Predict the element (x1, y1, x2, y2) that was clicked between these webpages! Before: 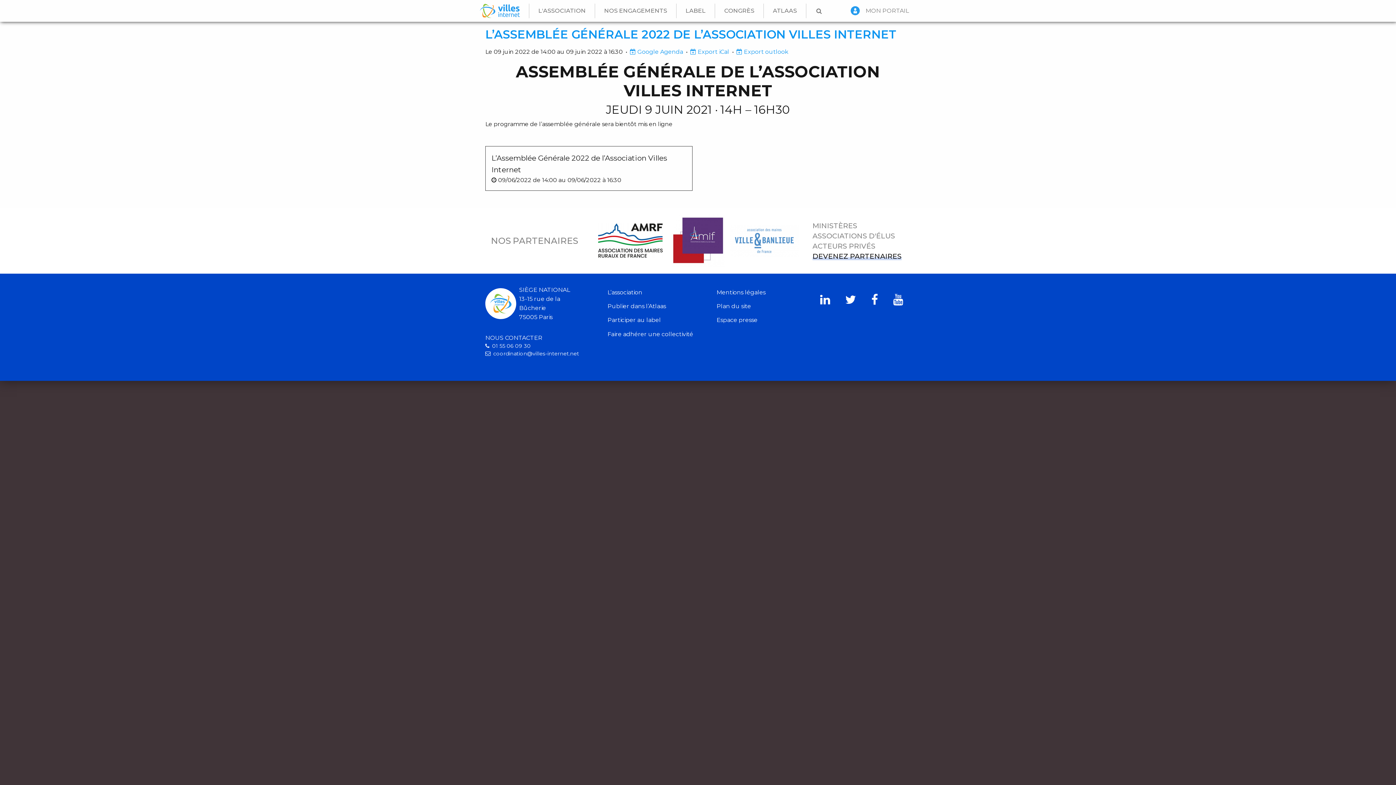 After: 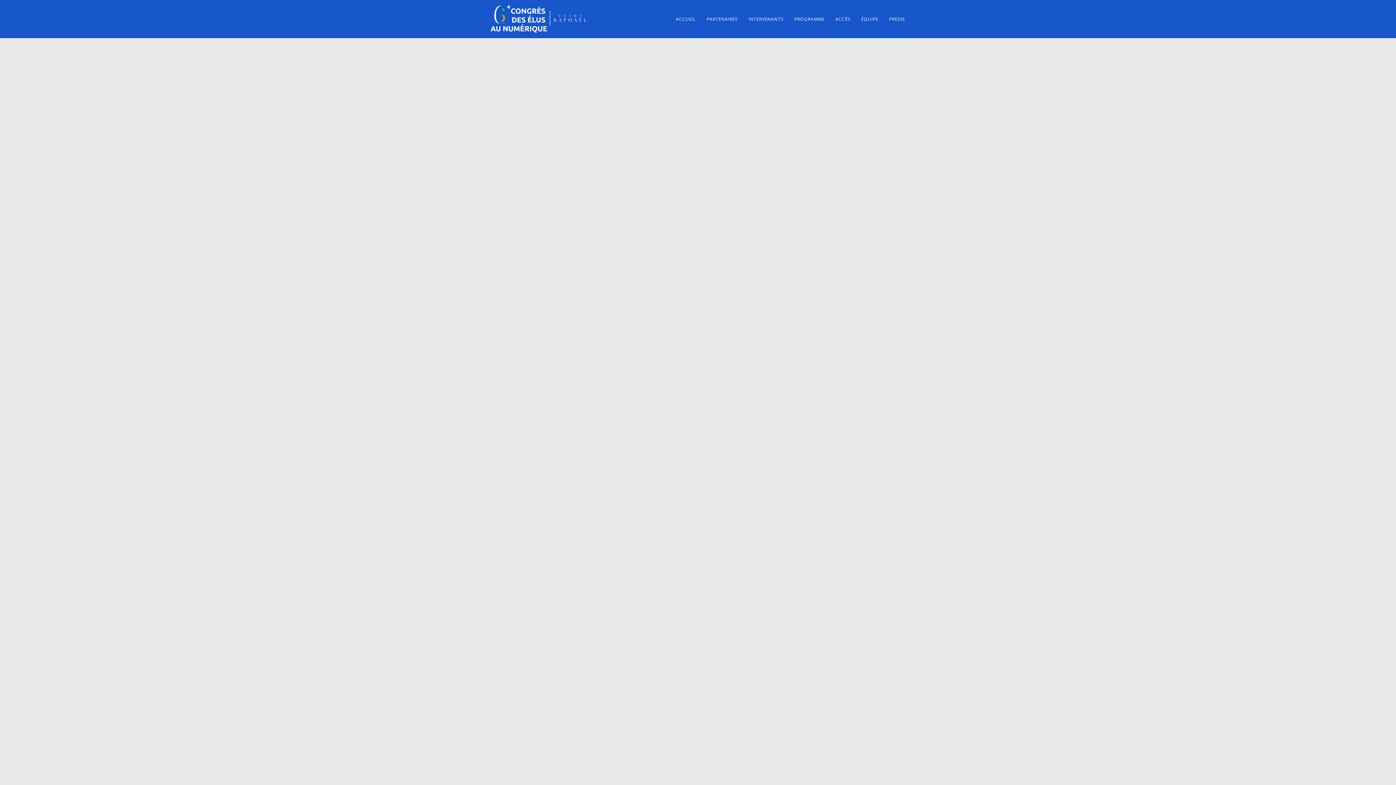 Action: bbox: (714, 3, 763, 18) label: CONGRÈS